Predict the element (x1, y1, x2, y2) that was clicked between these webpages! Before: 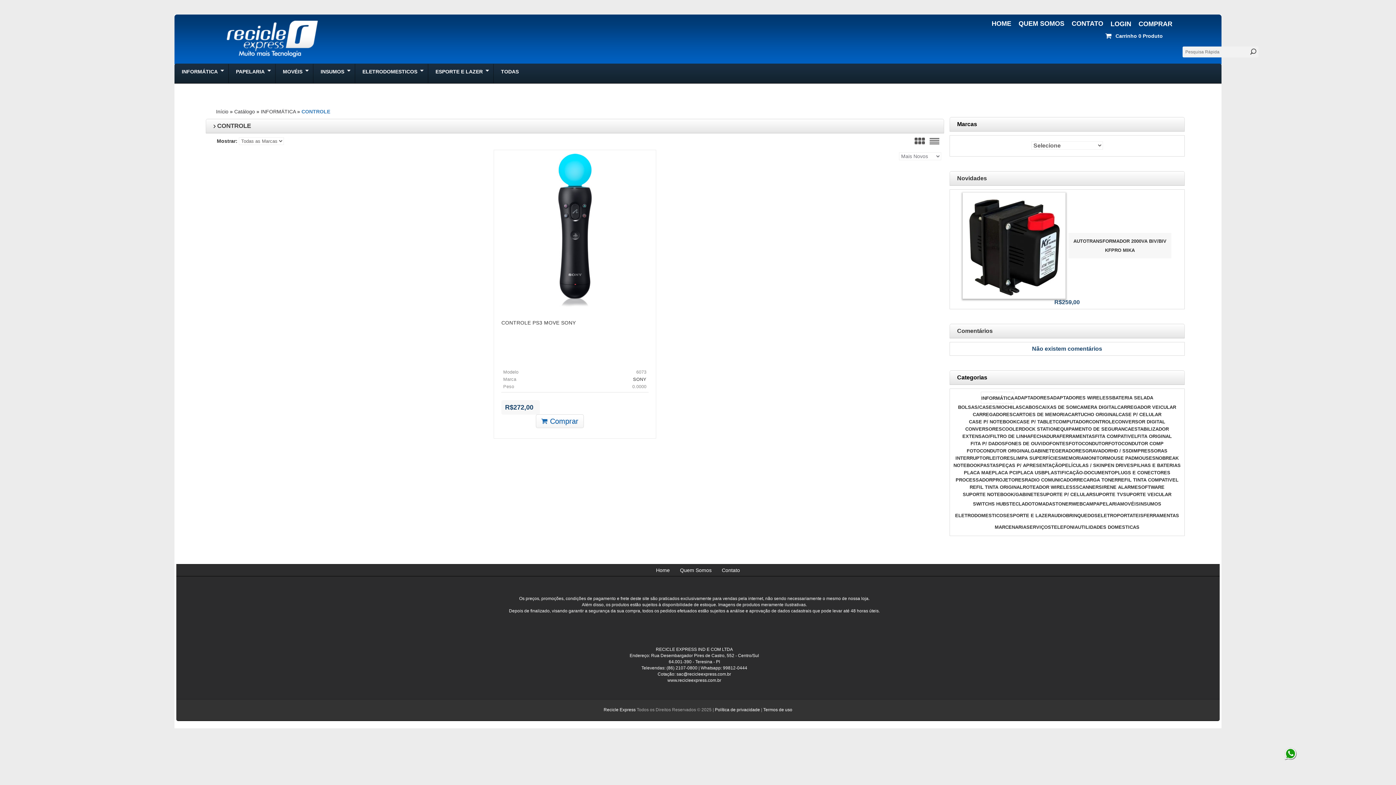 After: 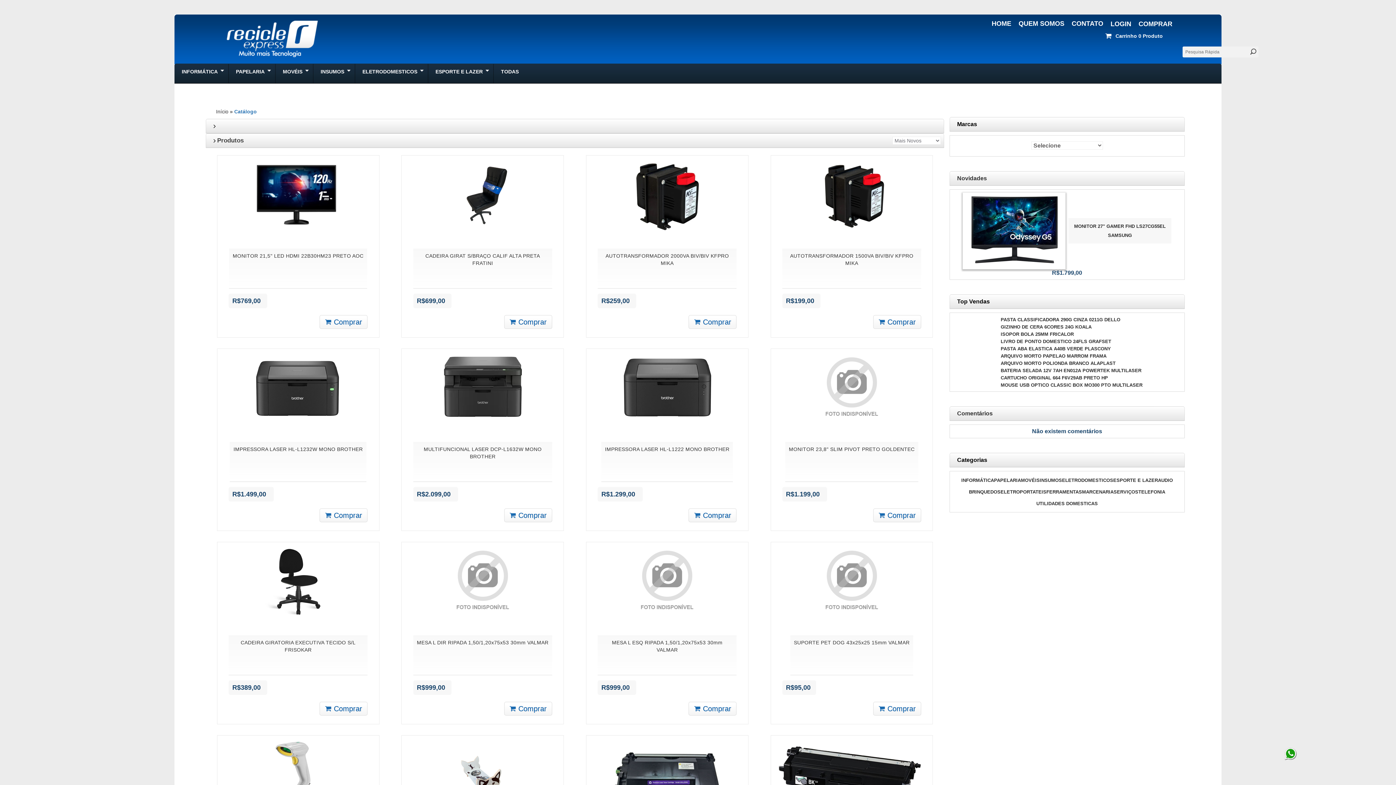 Action: label: TODAS bbox: (493, 63, 526, 83)